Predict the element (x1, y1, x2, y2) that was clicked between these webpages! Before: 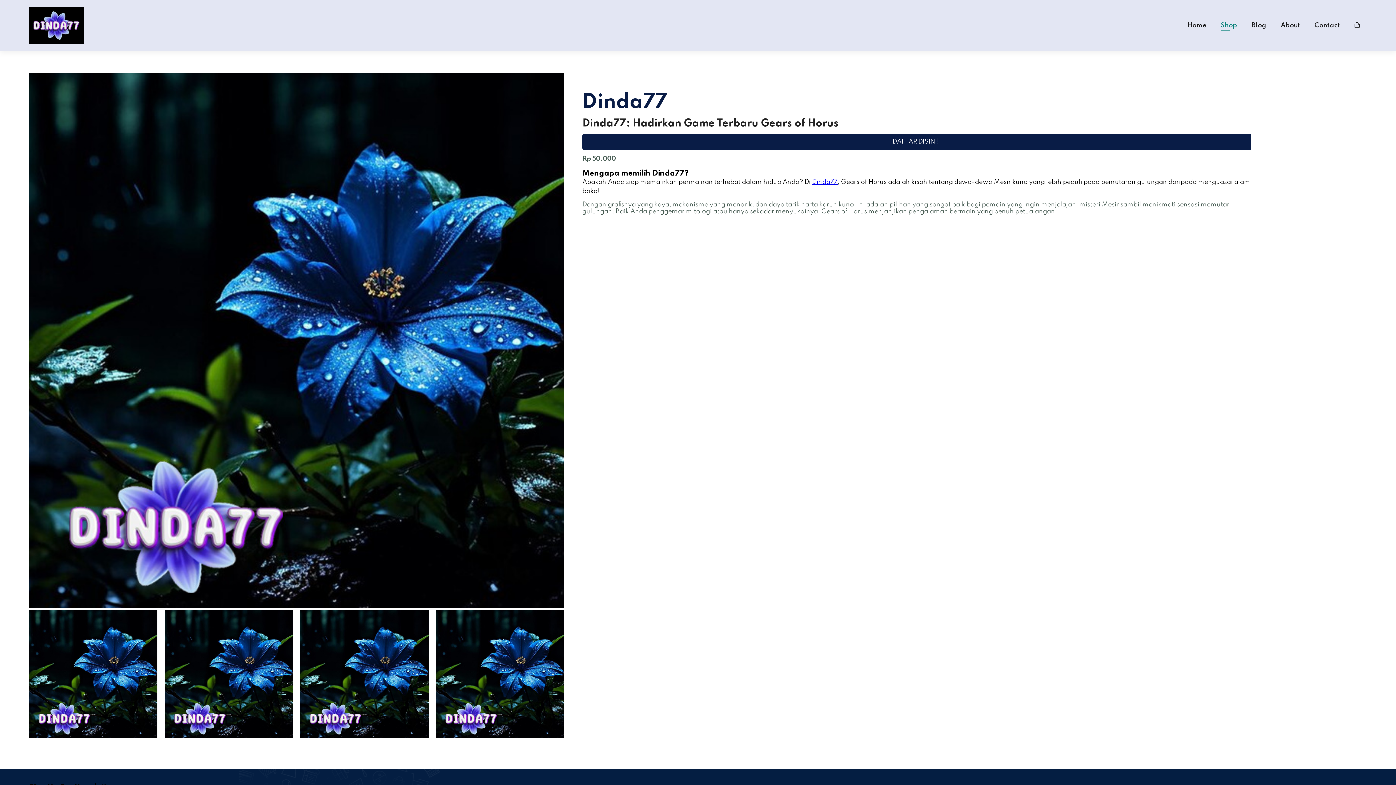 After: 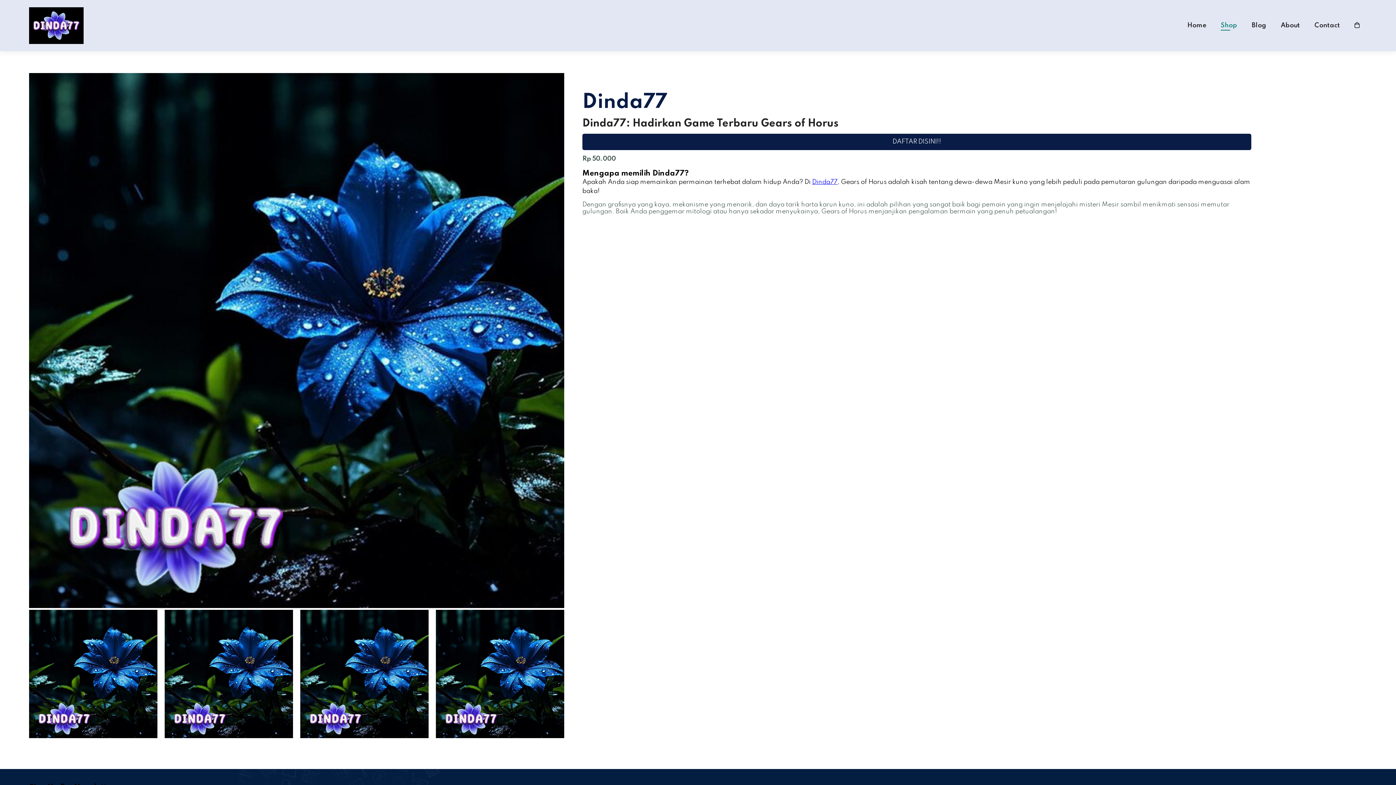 Action: label: Shop bbox: (1221, 22, 1237, 28)